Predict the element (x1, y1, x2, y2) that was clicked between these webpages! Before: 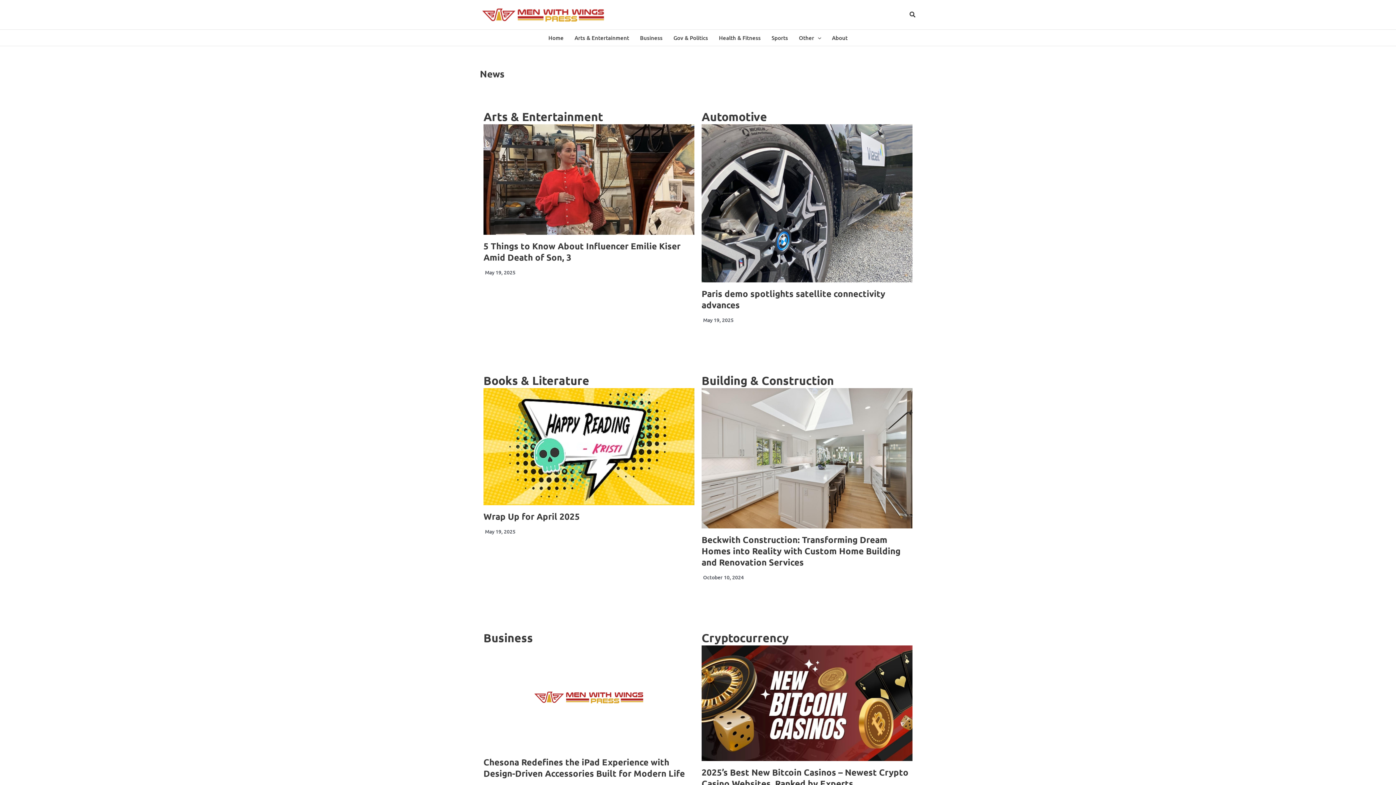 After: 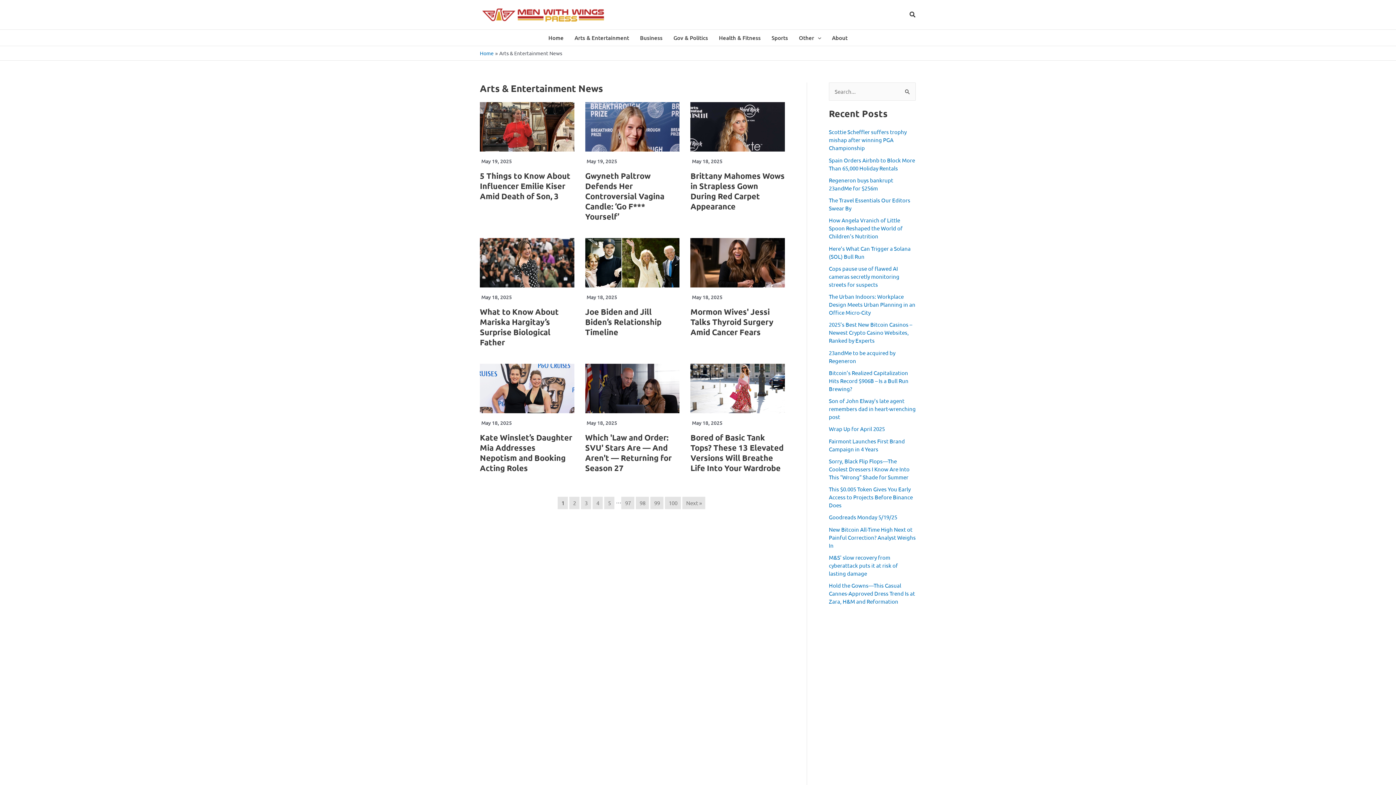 Action: label: Arts & Entertainment bbox: (569, 29, 634, 45)